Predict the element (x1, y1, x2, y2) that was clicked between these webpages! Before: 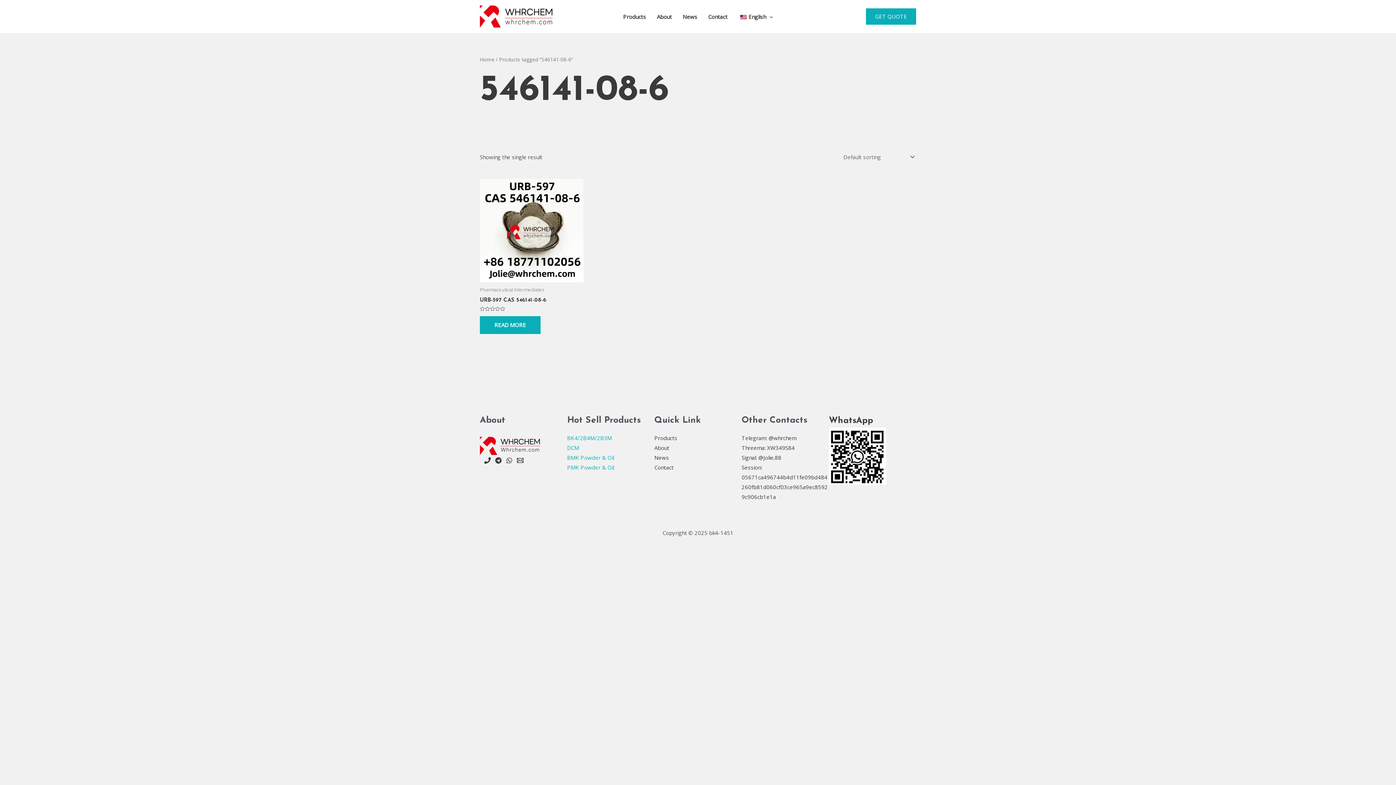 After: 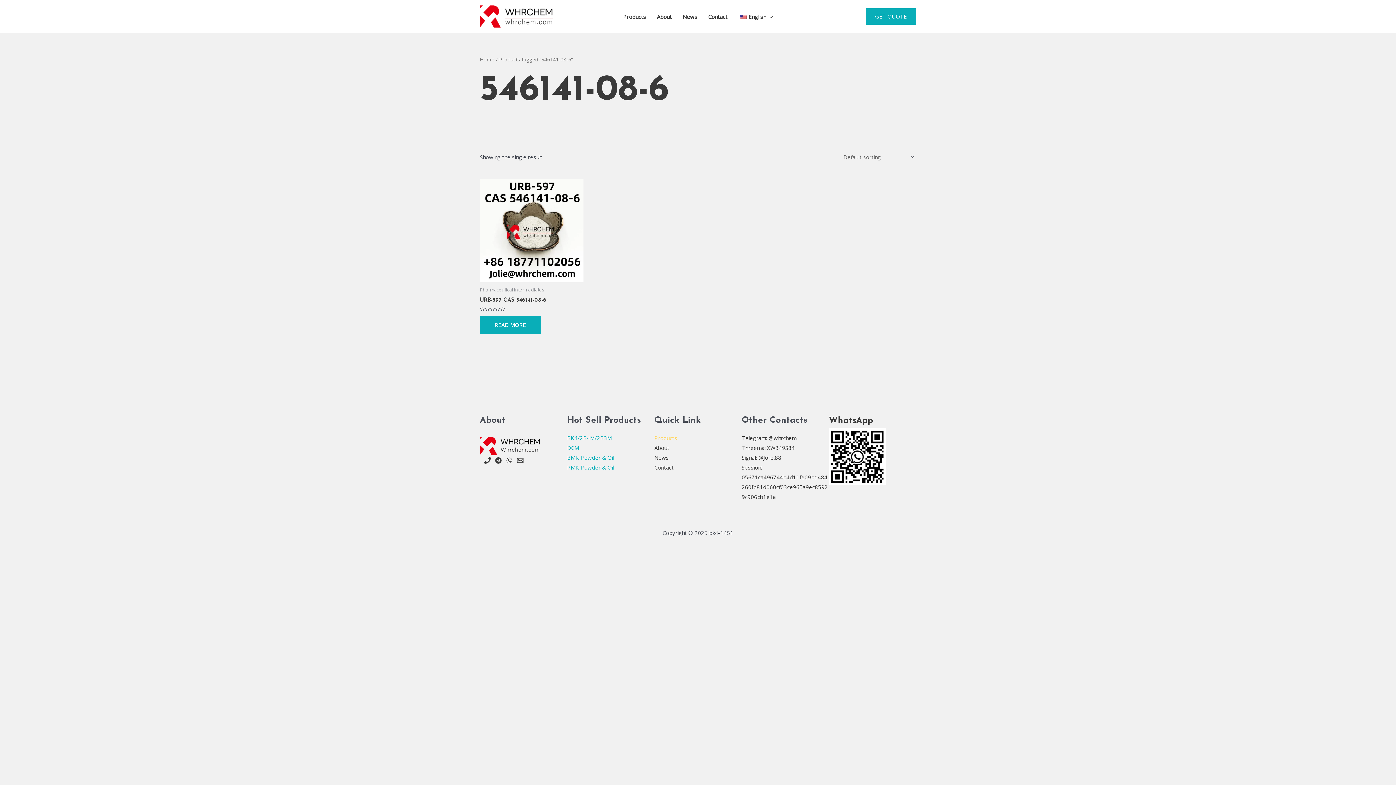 Action: bbox: (654, 434, 677, 441) label: Products